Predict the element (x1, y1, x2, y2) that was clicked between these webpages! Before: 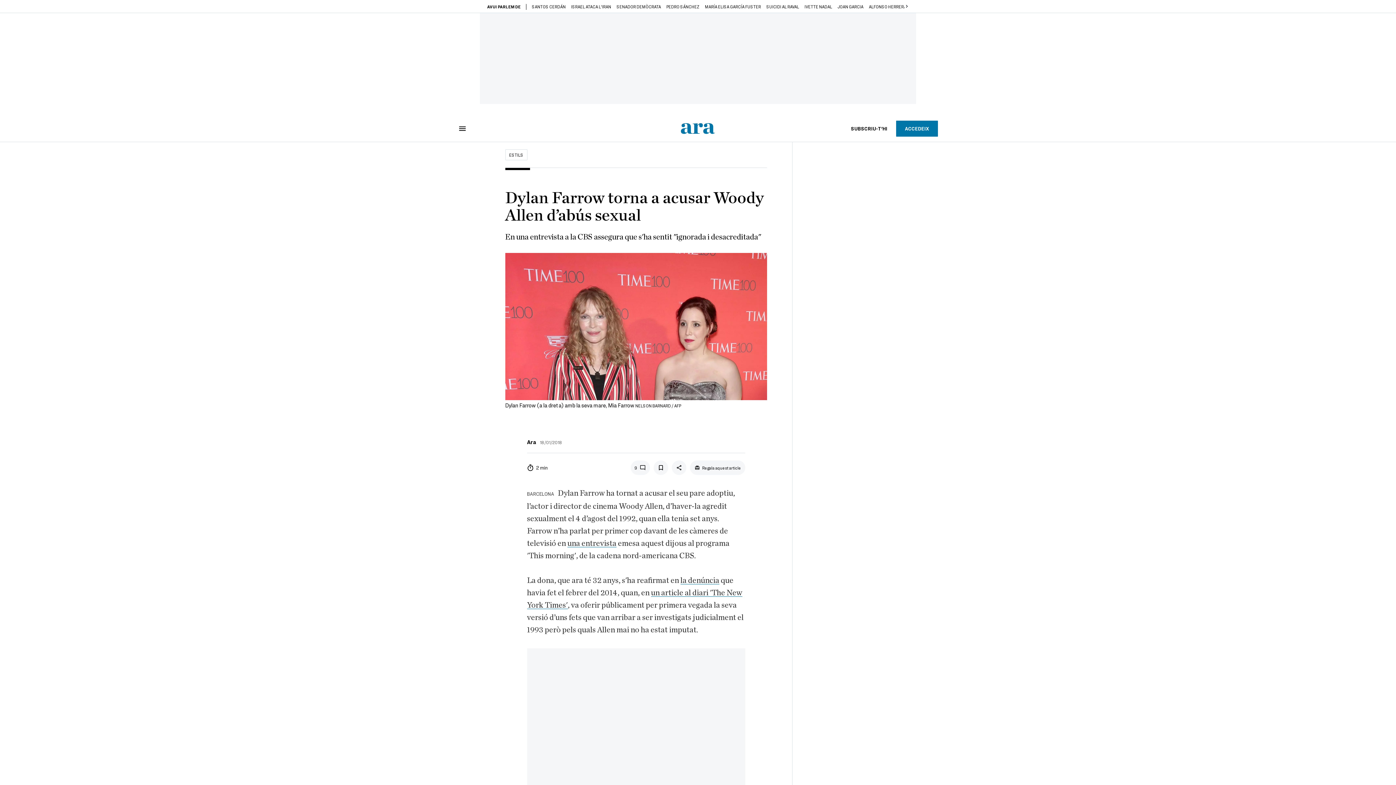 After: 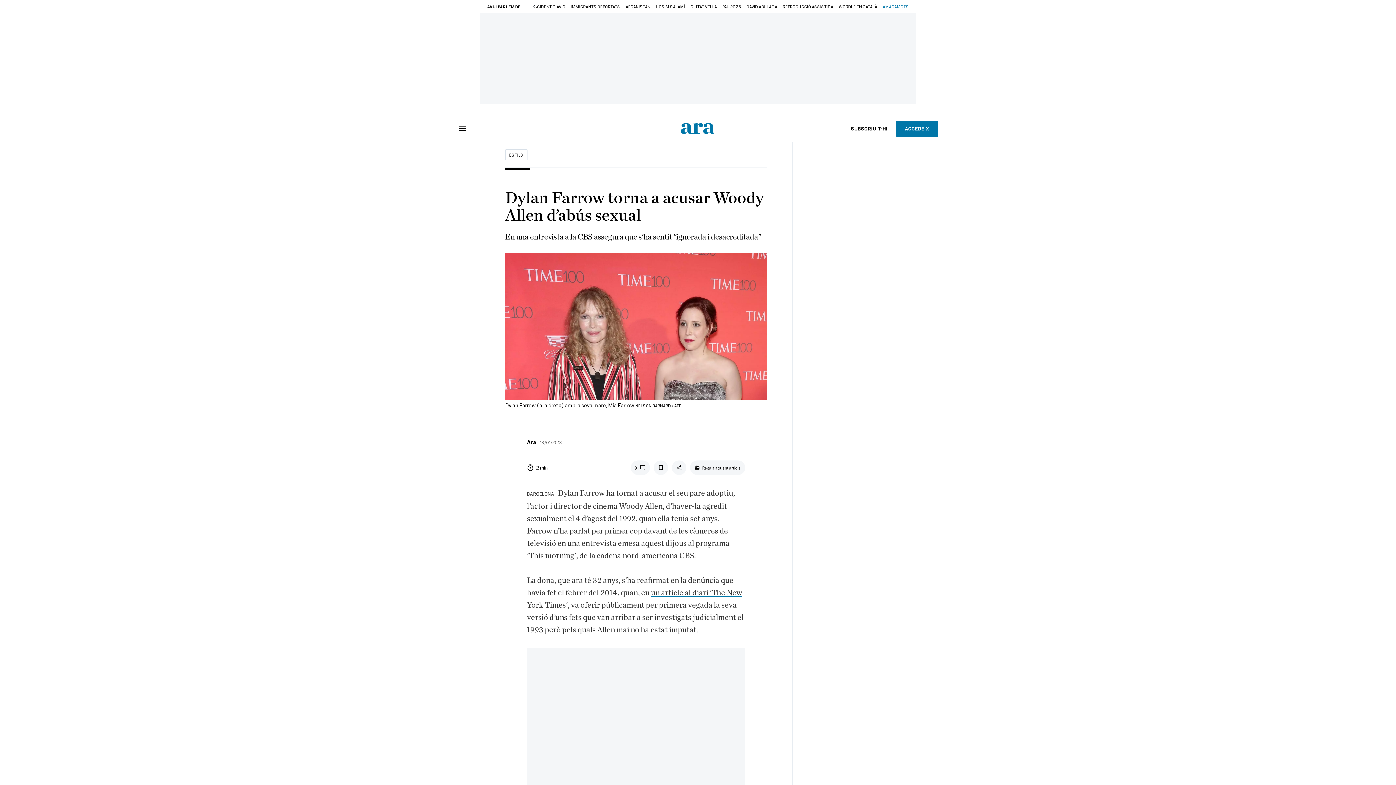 Action: label: Next slide bbox: (904, 4, 909, 8)